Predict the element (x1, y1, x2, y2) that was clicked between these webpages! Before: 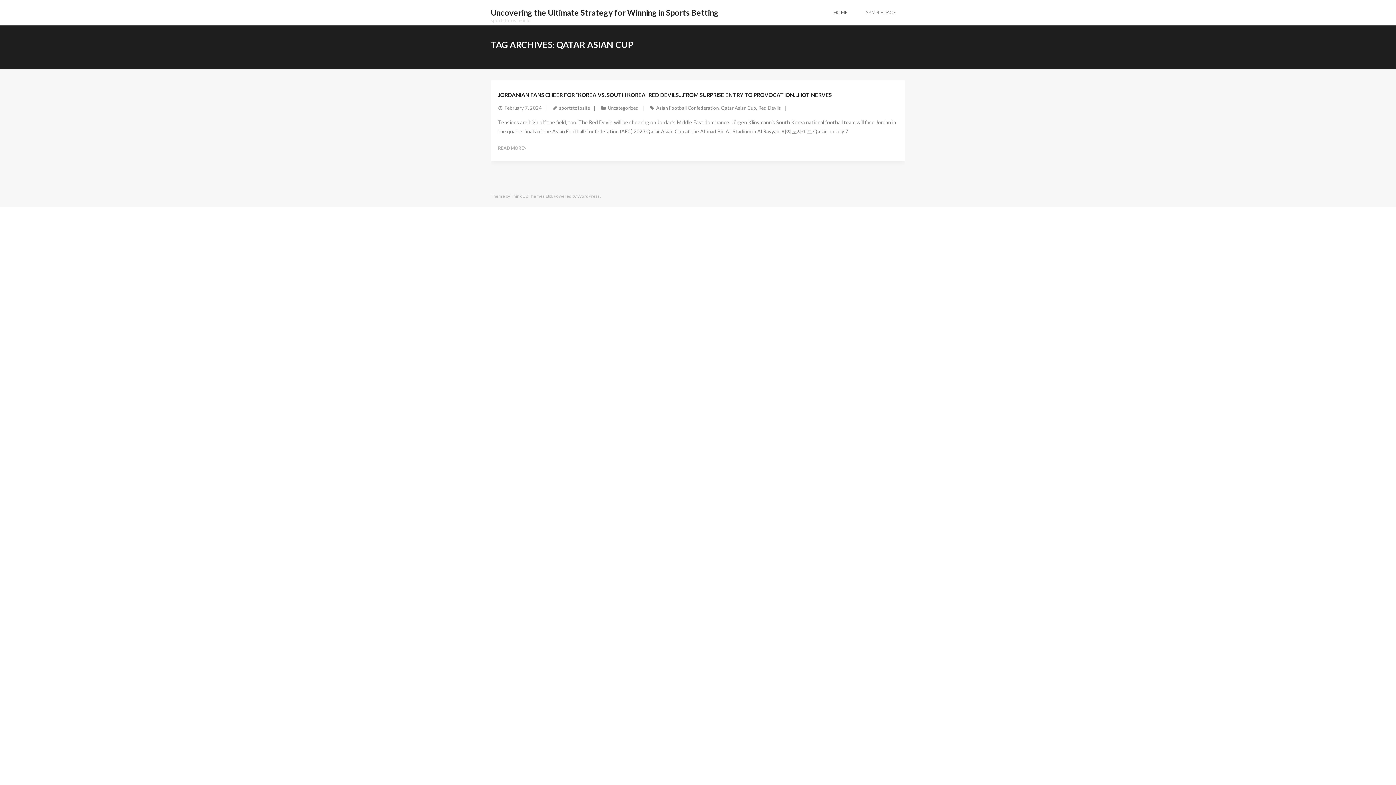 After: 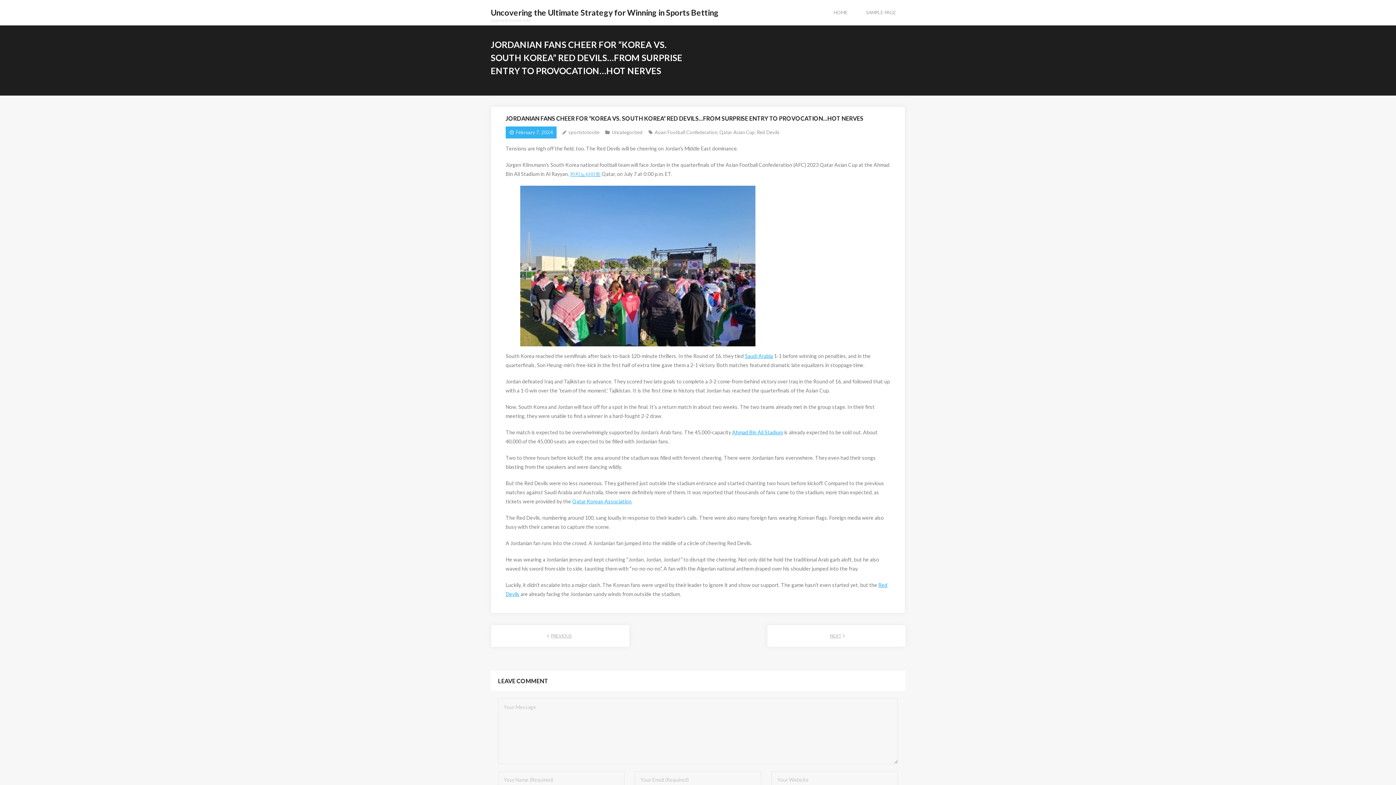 Action: label: READ MORE bbox: (498, 144, 526, 152)